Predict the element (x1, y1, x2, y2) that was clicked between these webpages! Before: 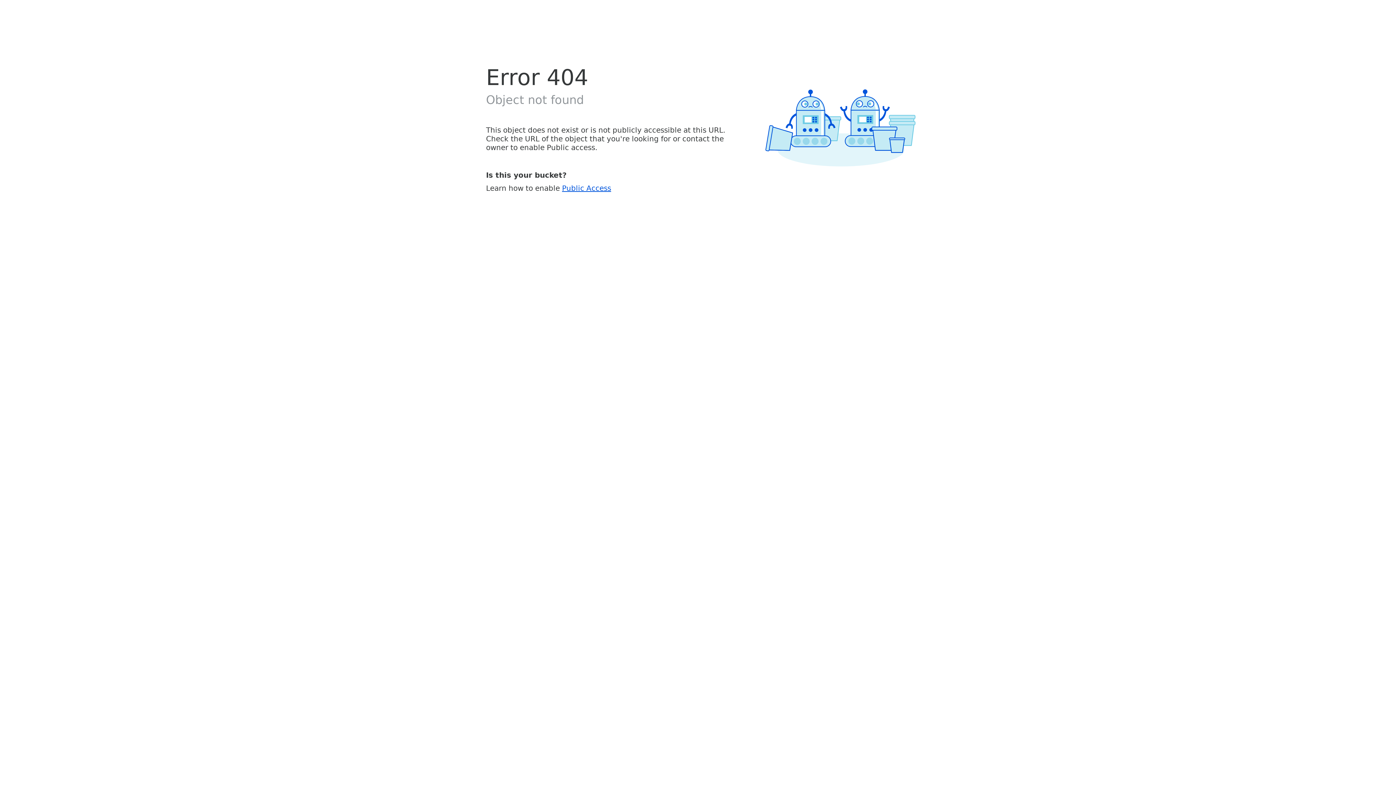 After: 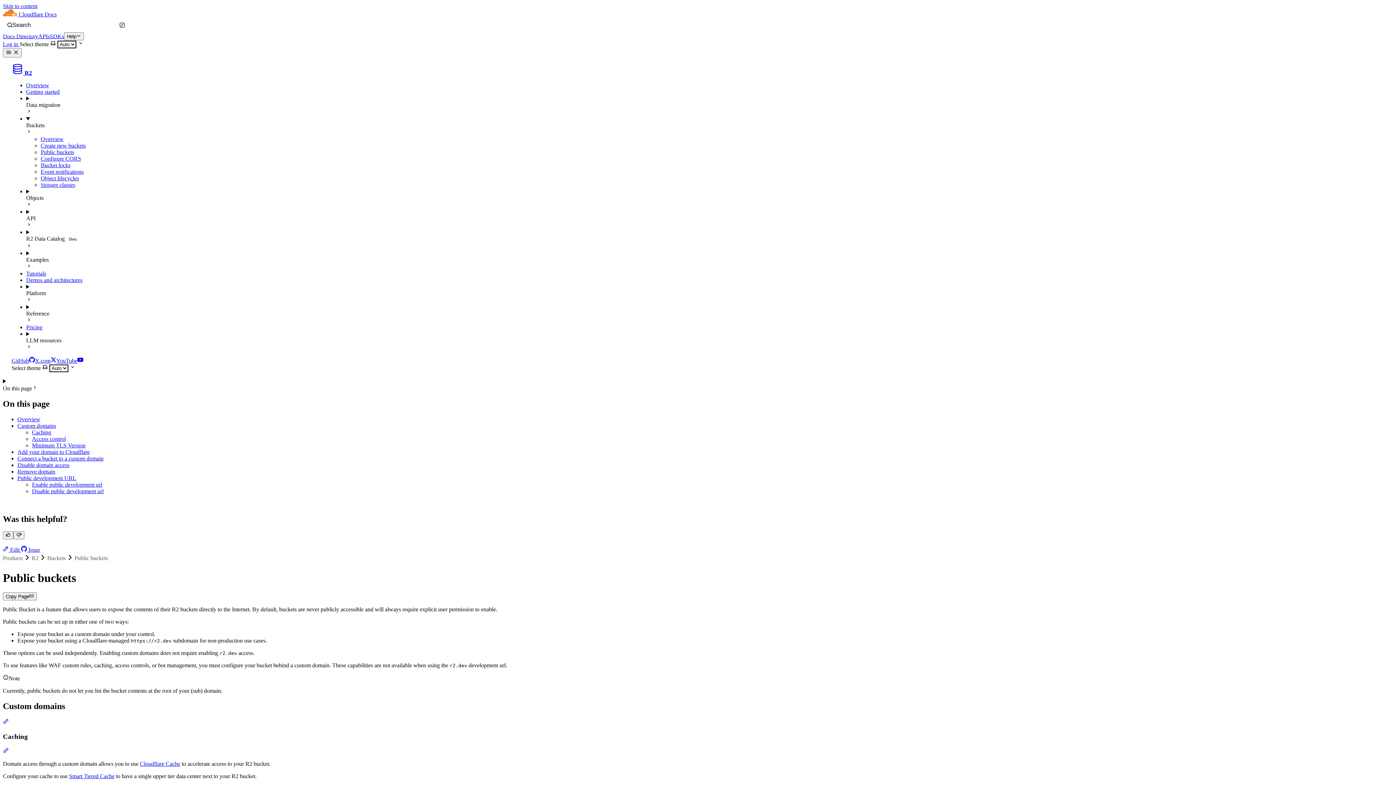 Action: bbox: (562, 183, 611, 192) label: Public Access